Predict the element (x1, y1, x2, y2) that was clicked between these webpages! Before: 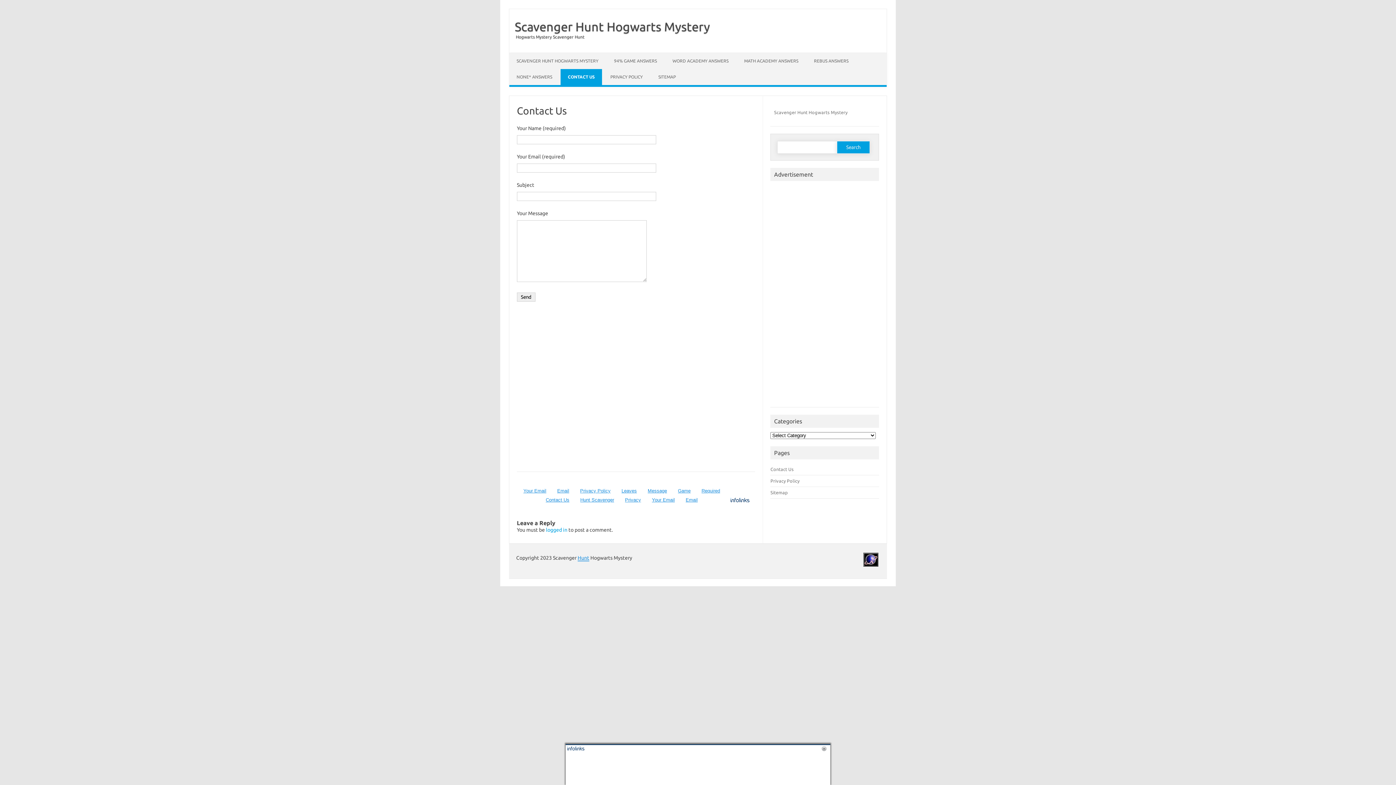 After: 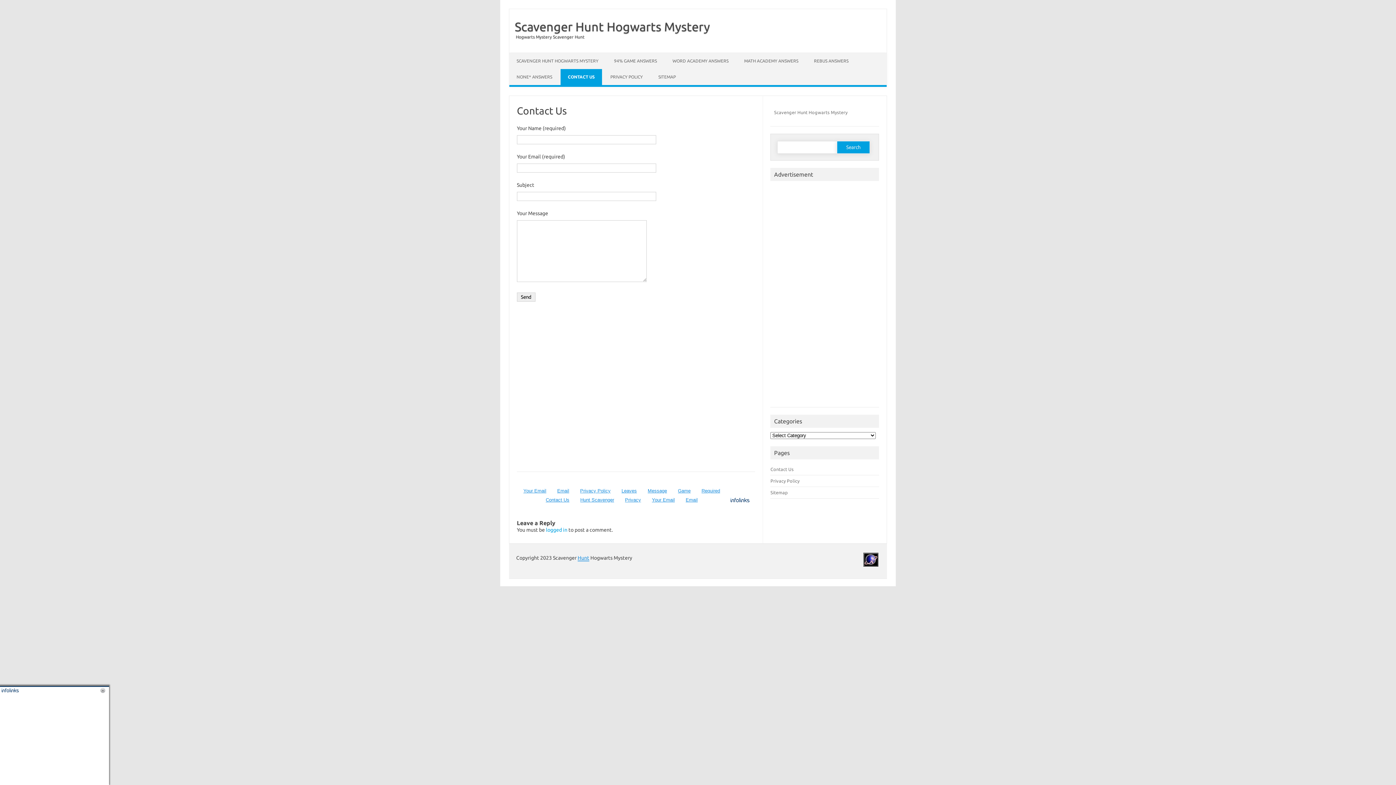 Action: bbox: (560, 69, 602, 85) label: CONTACT US